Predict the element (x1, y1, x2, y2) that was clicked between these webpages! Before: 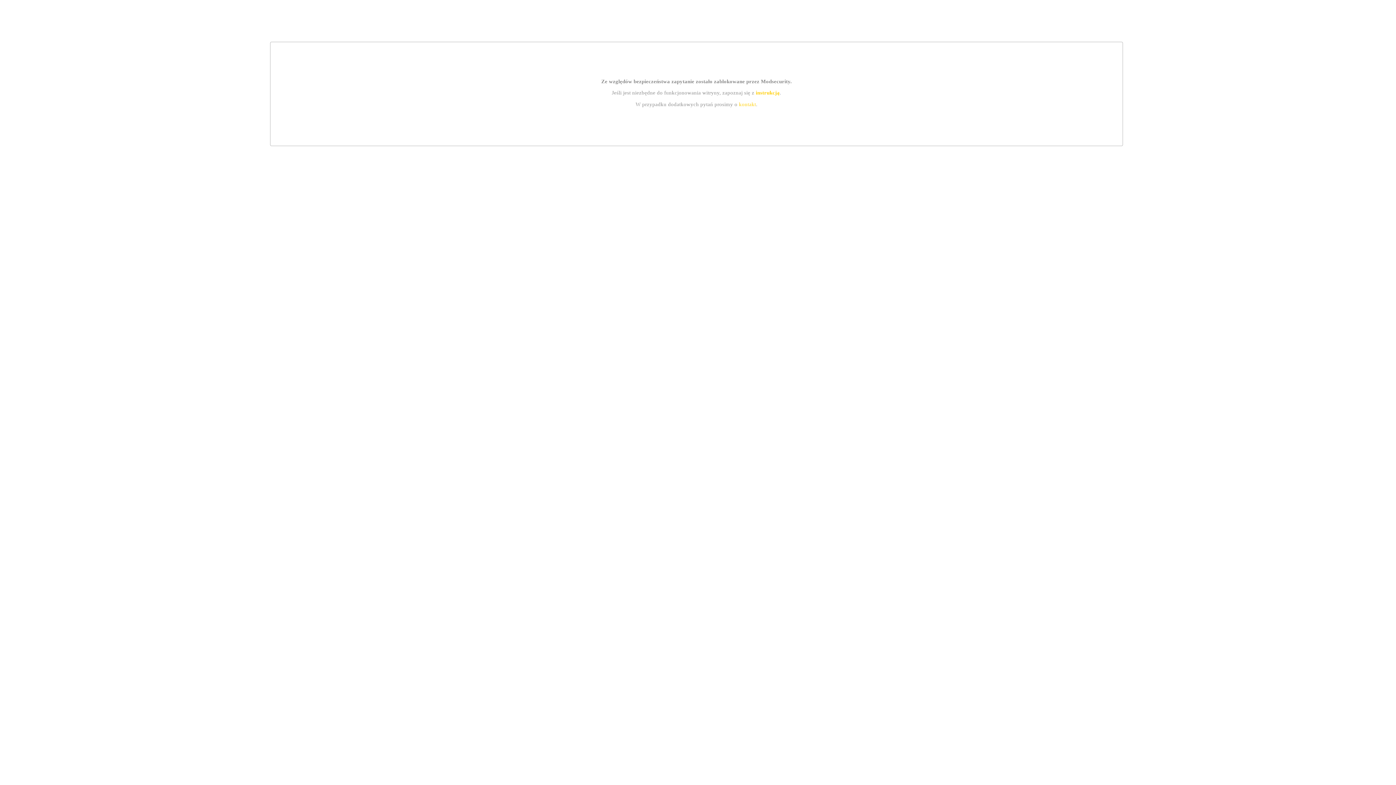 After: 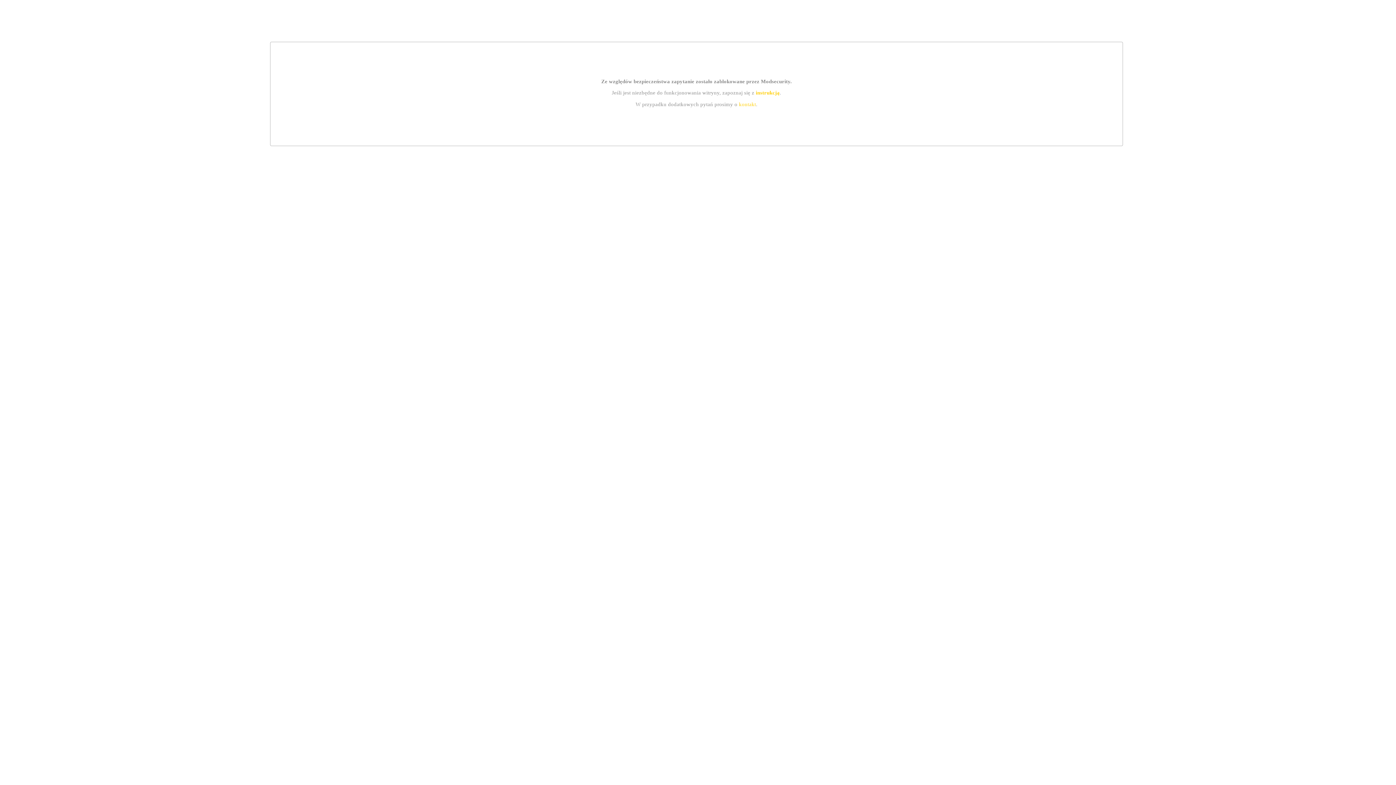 Action: bbox: (755, 89, 779, 95) label: instrukcją